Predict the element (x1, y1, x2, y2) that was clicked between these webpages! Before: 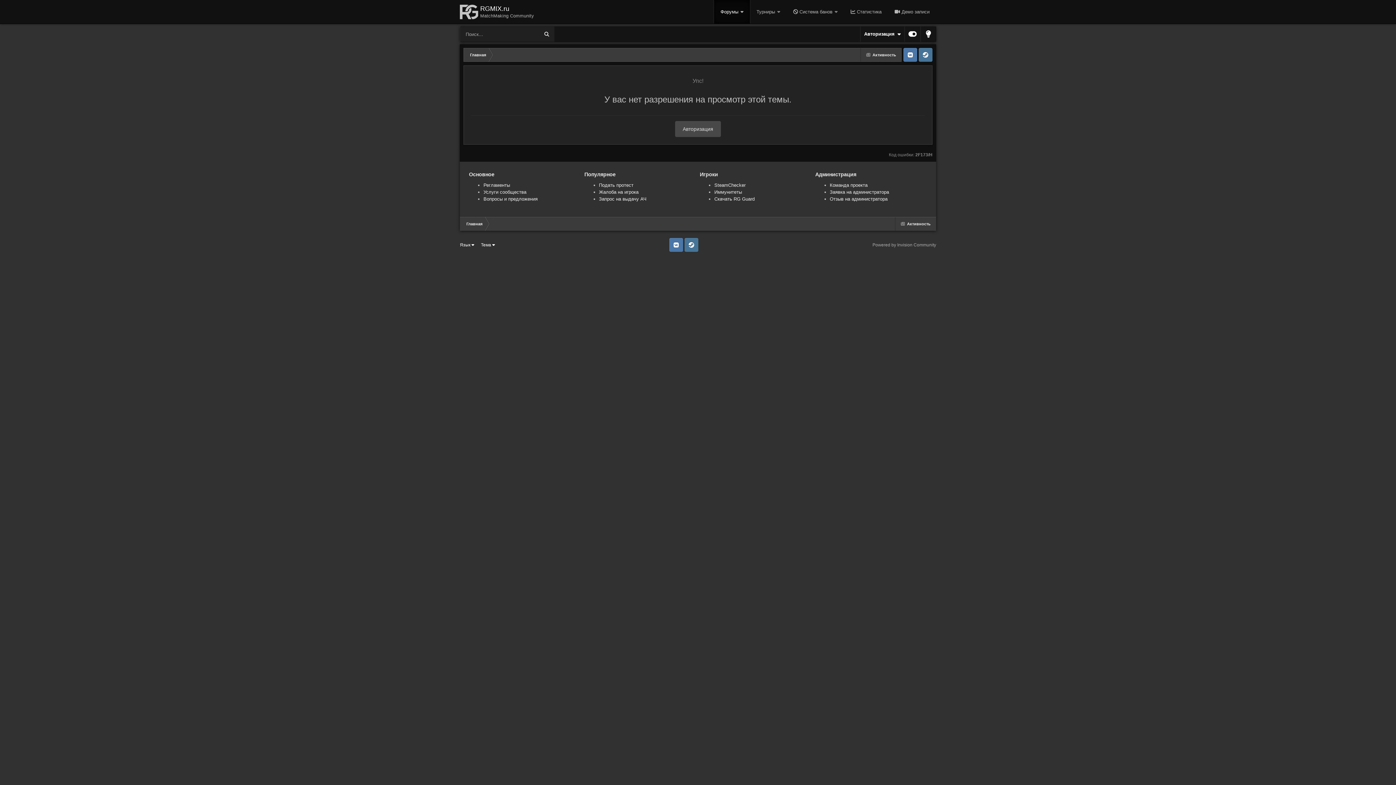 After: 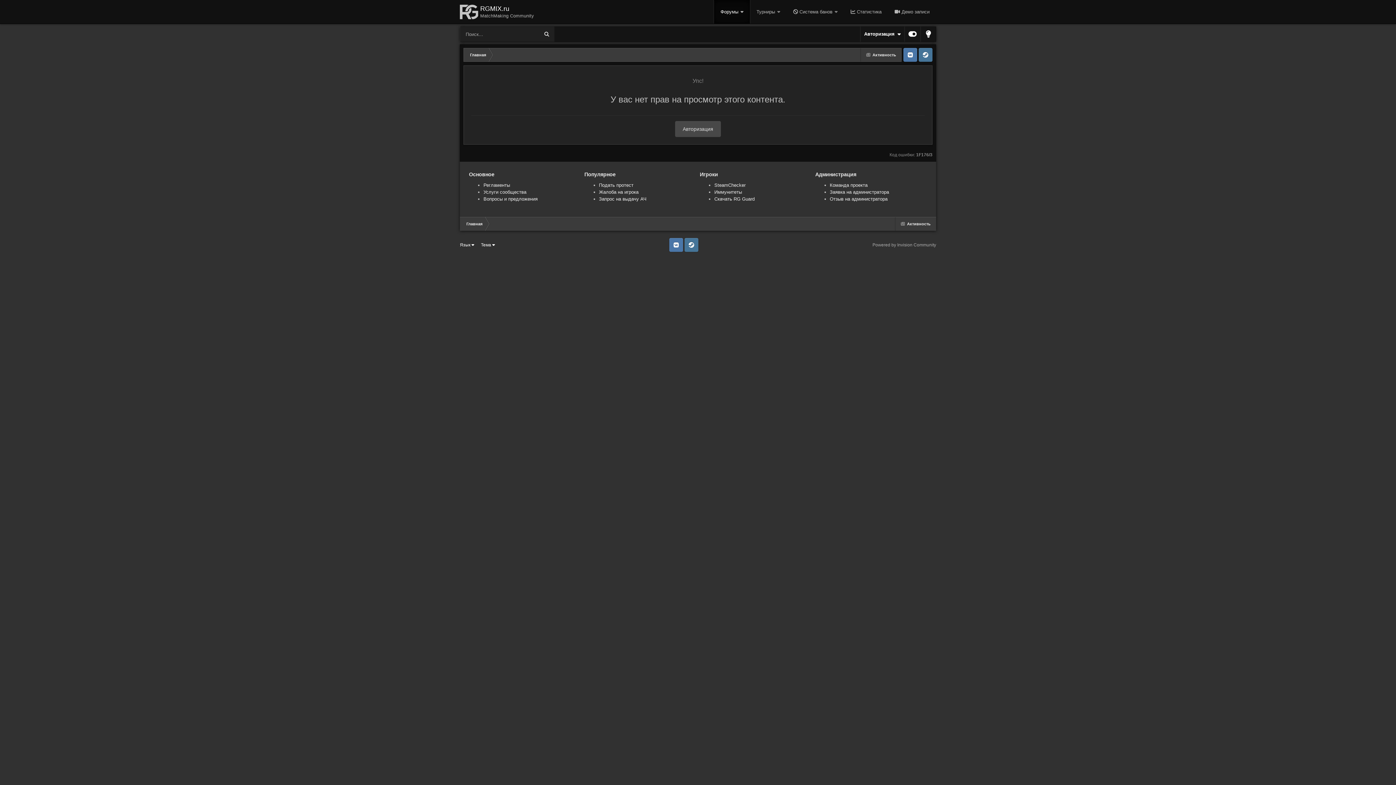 Action: label: Отзыв на администратора bbox: (830, 196, 887, 201)